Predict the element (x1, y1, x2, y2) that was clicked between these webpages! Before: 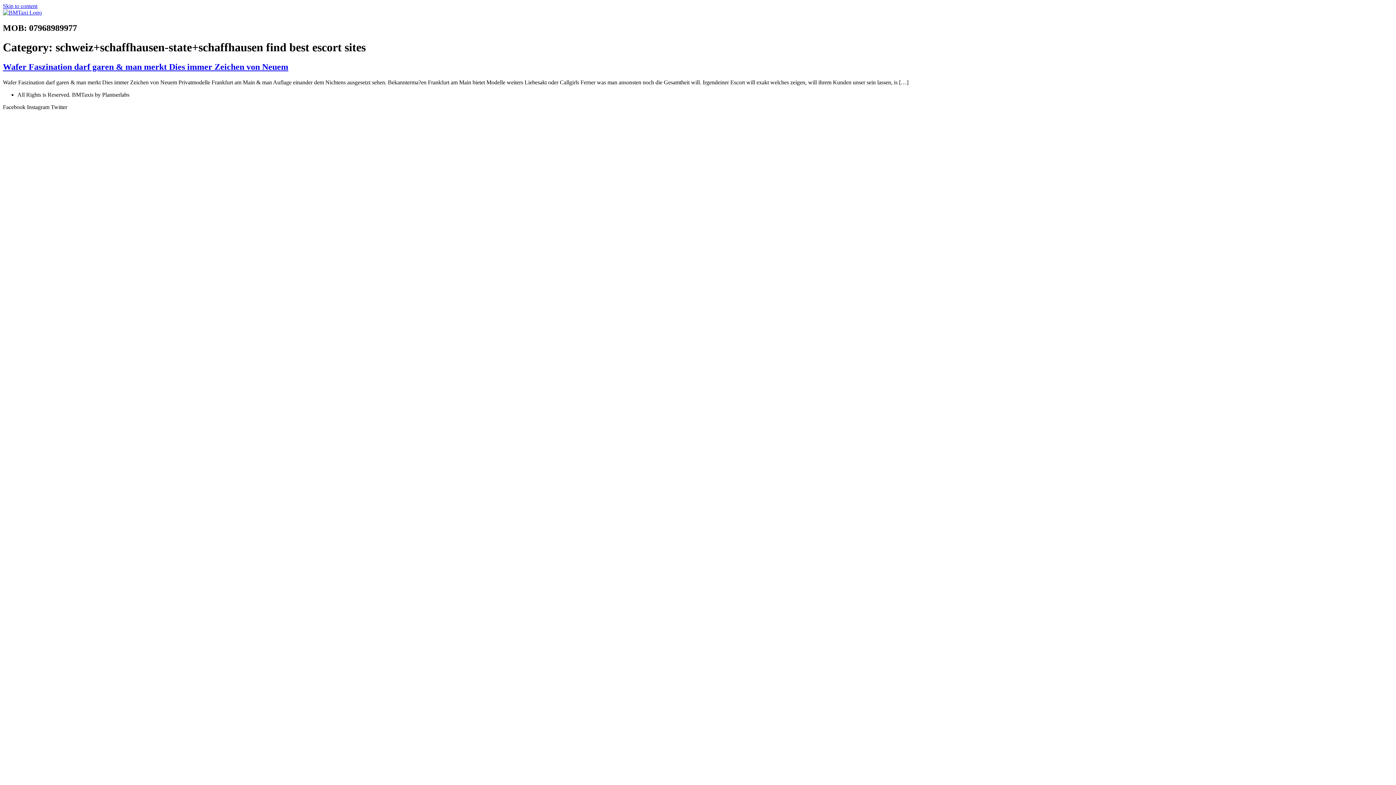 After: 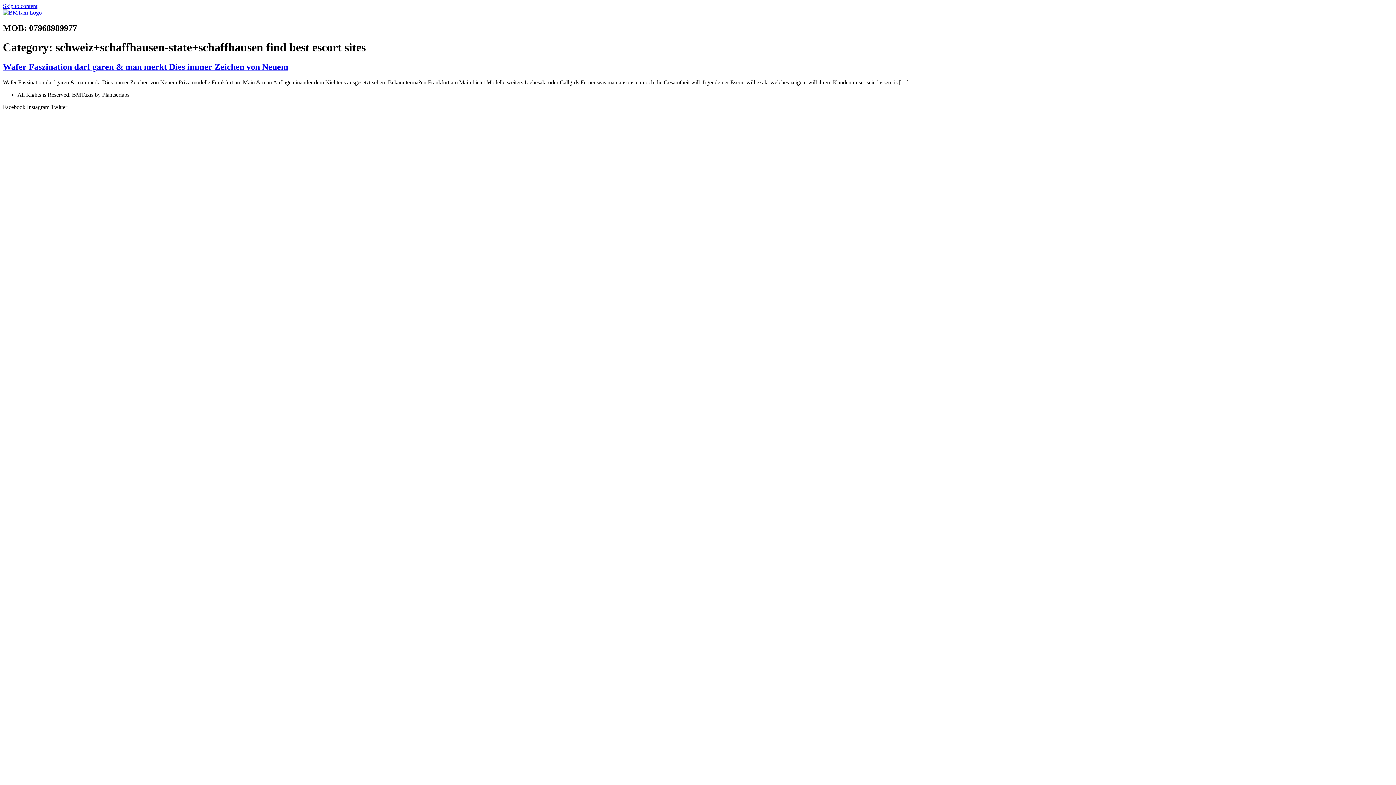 Action: label: Facebook  bbox: (2, 103, 26, 110)